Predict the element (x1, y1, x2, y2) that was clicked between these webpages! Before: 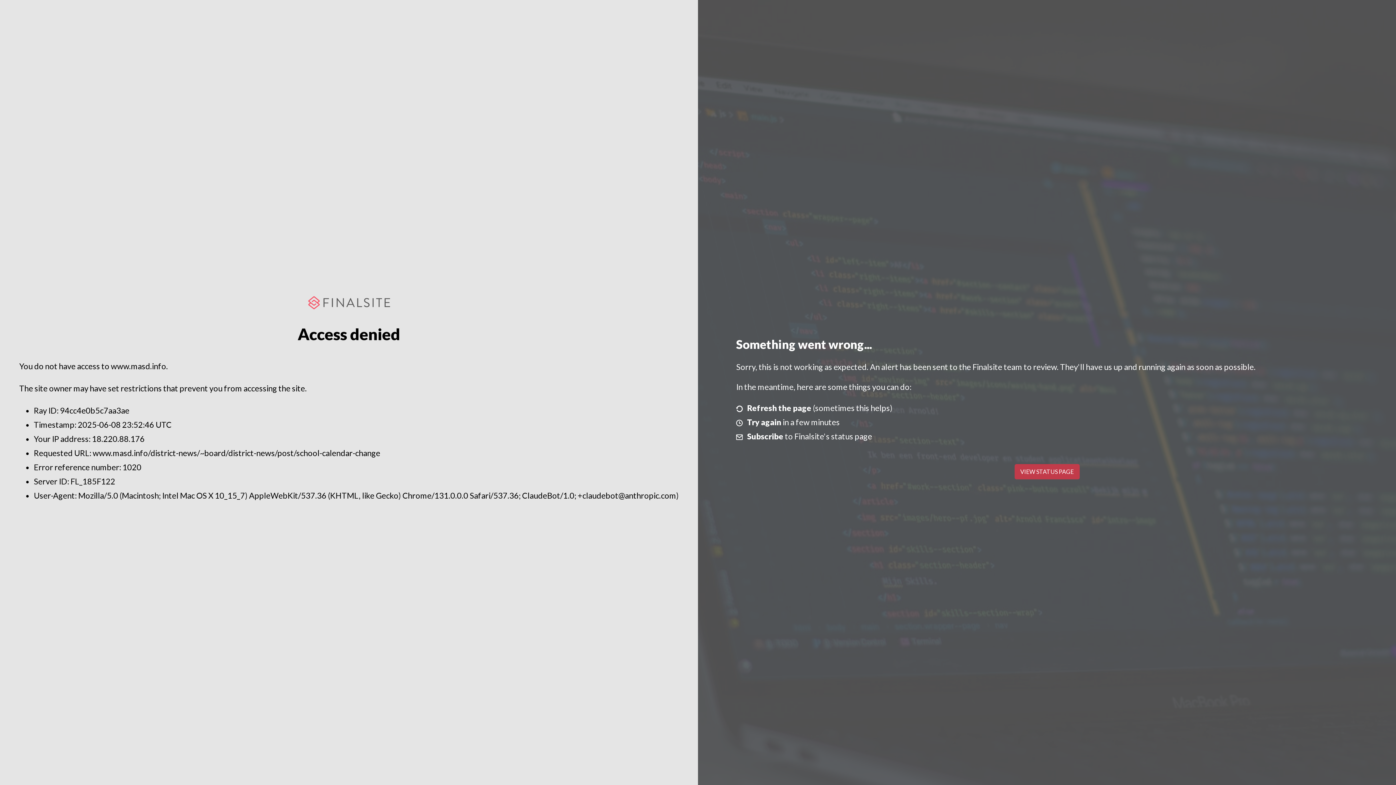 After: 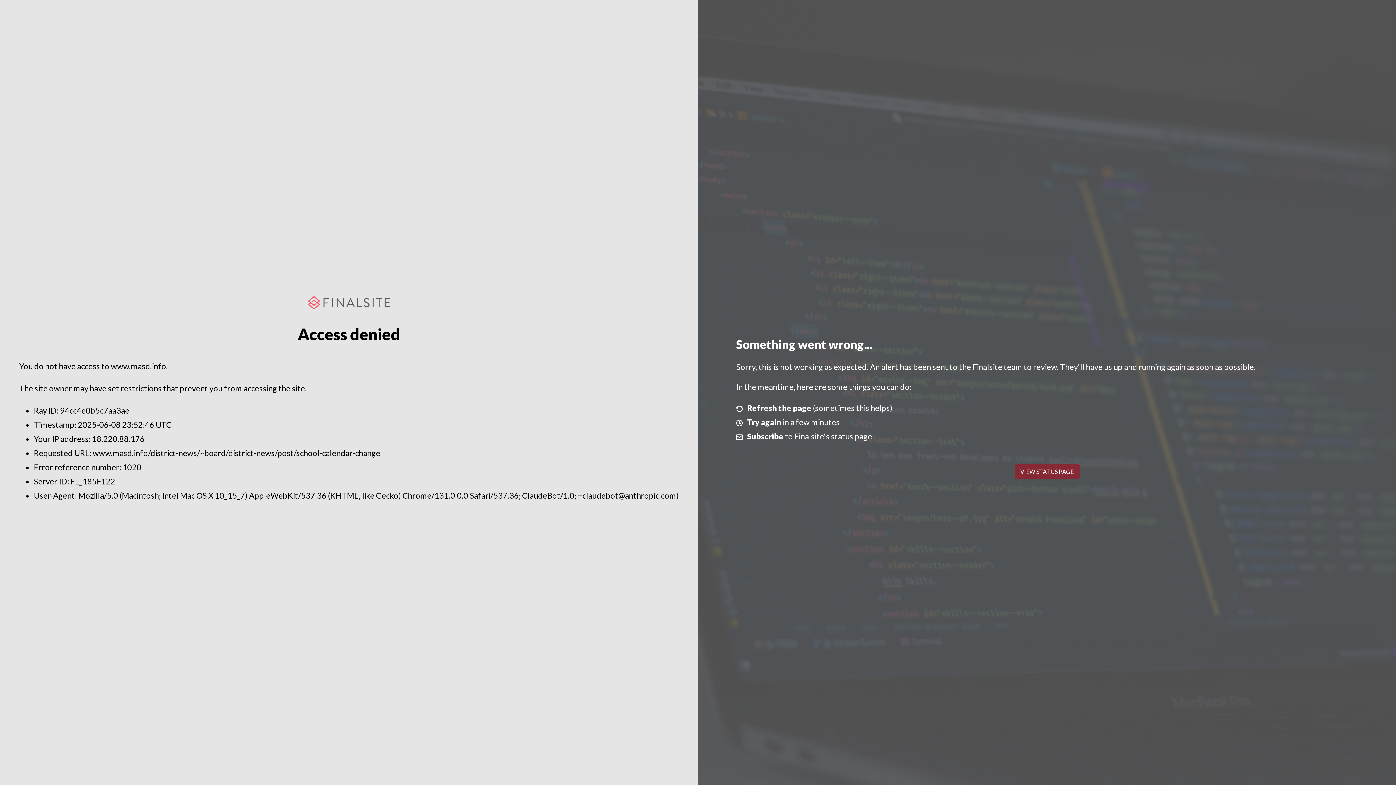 Action: bbox: (1014, 464, 1079, 479) label: VIEW STATUS PAGE